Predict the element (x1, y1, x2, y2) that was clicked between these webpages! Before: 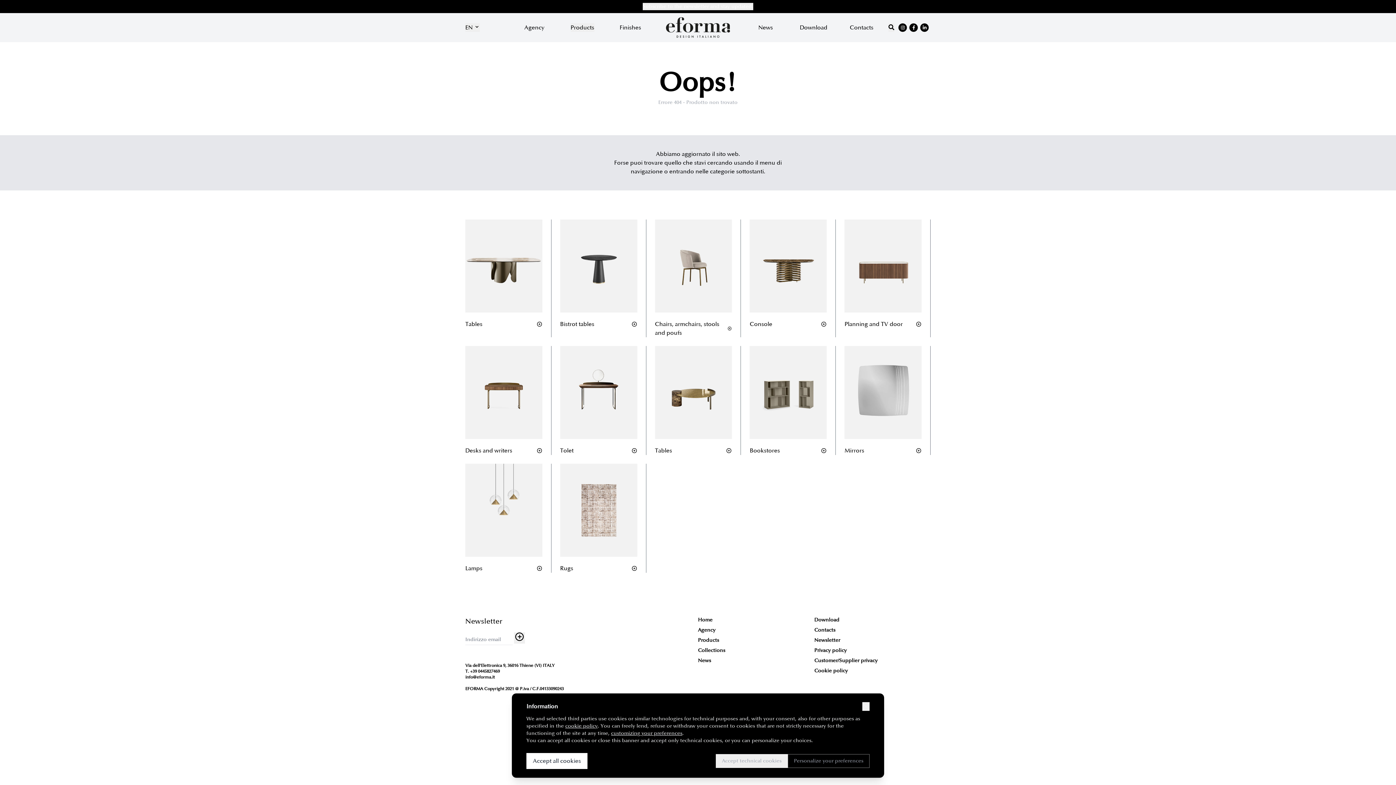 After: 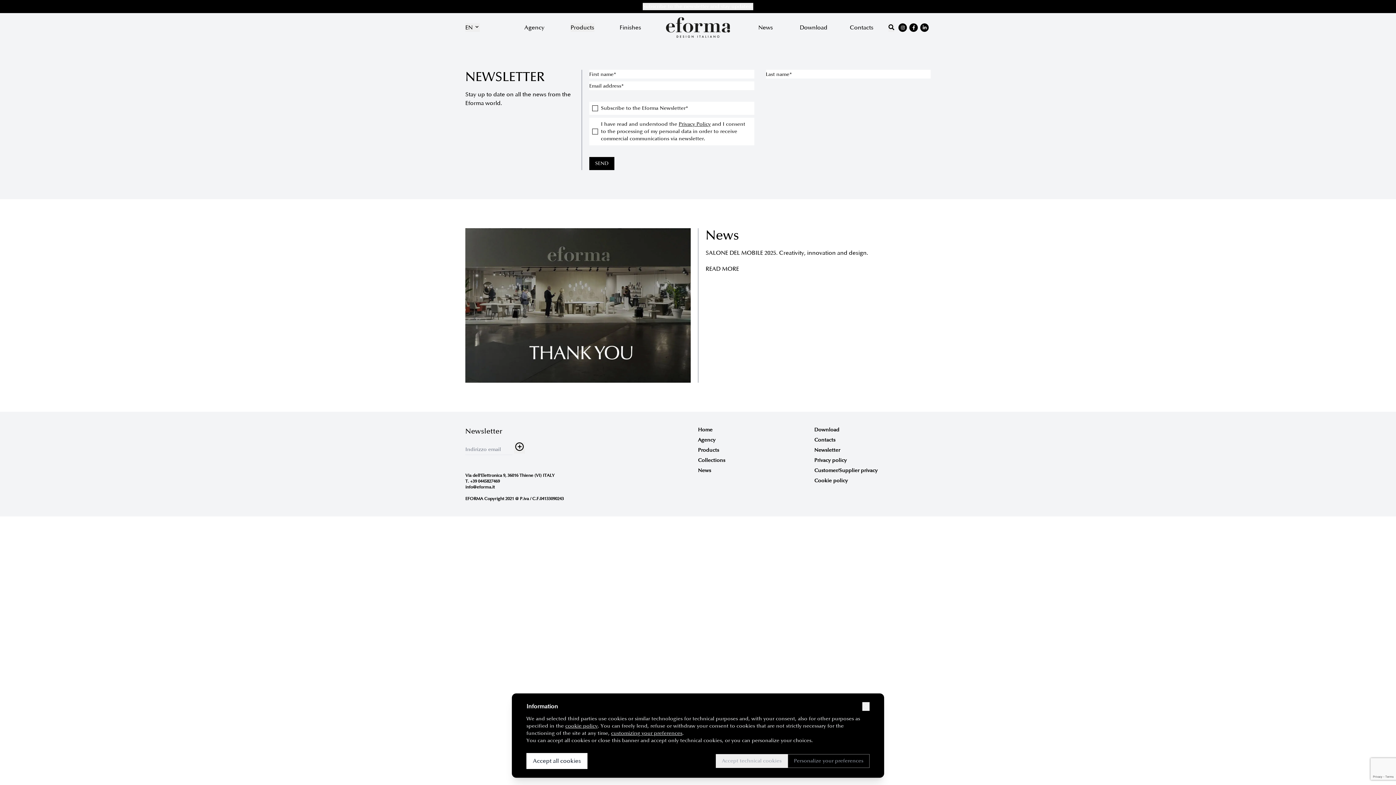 Action: bbox: (814, 637, 840, 643) label: Newsletter